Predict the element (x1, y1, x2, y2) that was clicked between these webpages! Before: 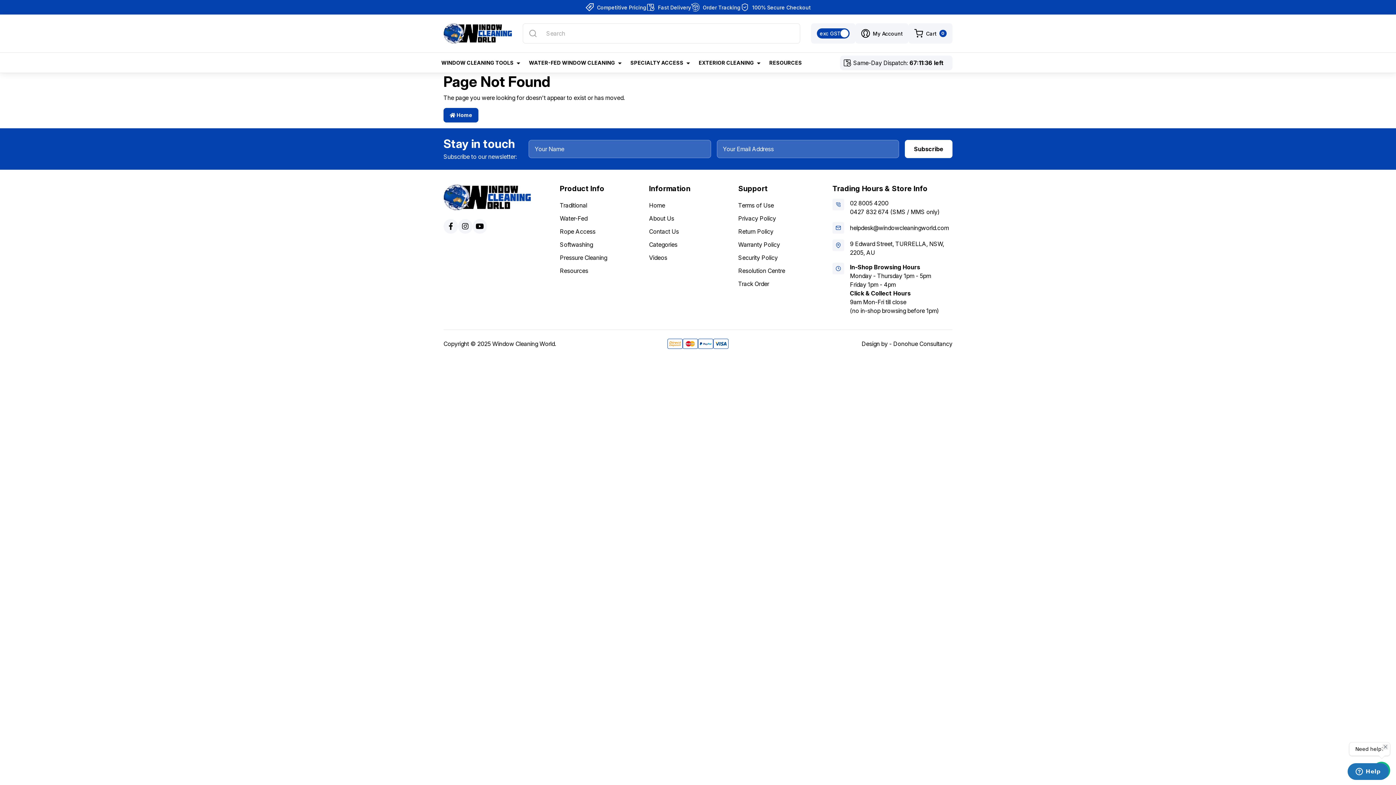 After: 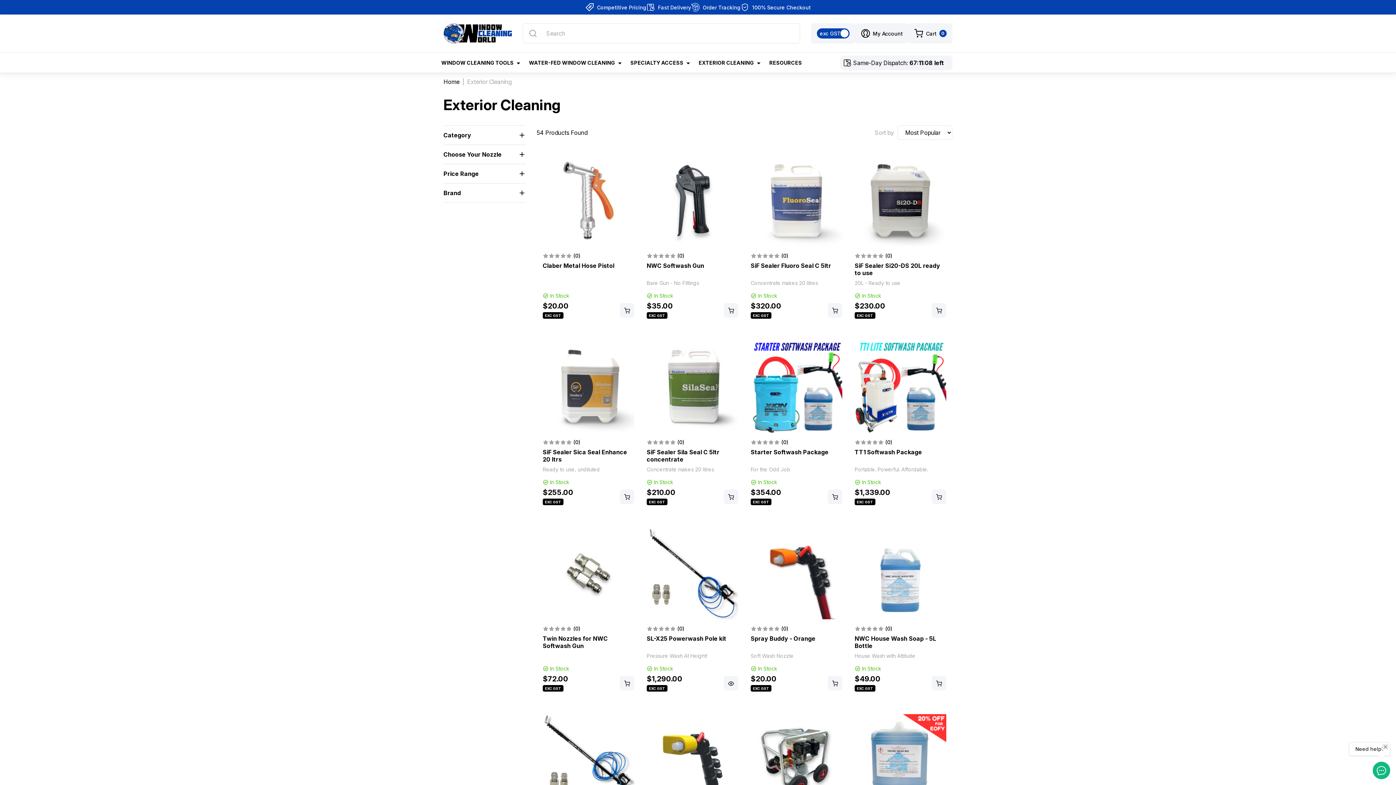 Action: bbox: (694, 52, 765, 72) label: EXTERIOR CLEANING